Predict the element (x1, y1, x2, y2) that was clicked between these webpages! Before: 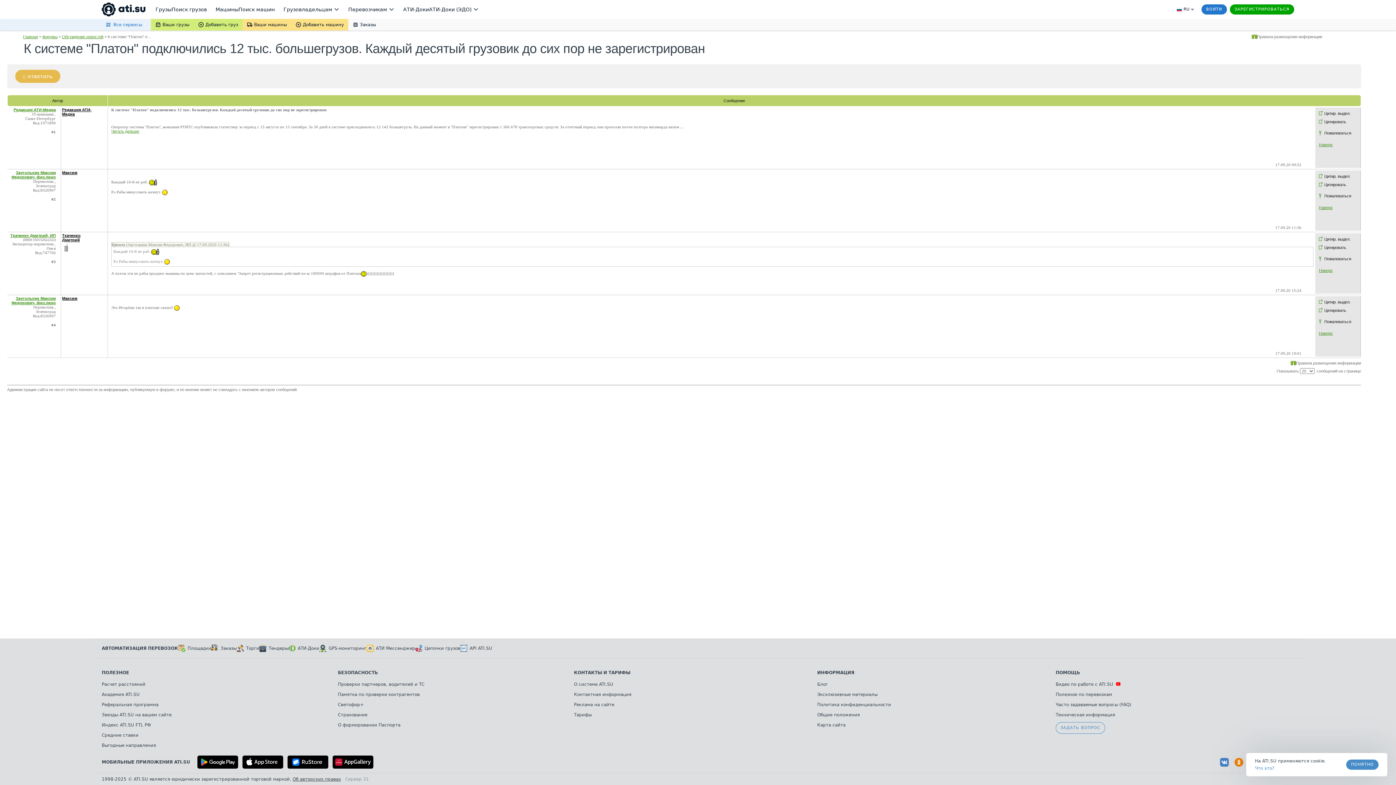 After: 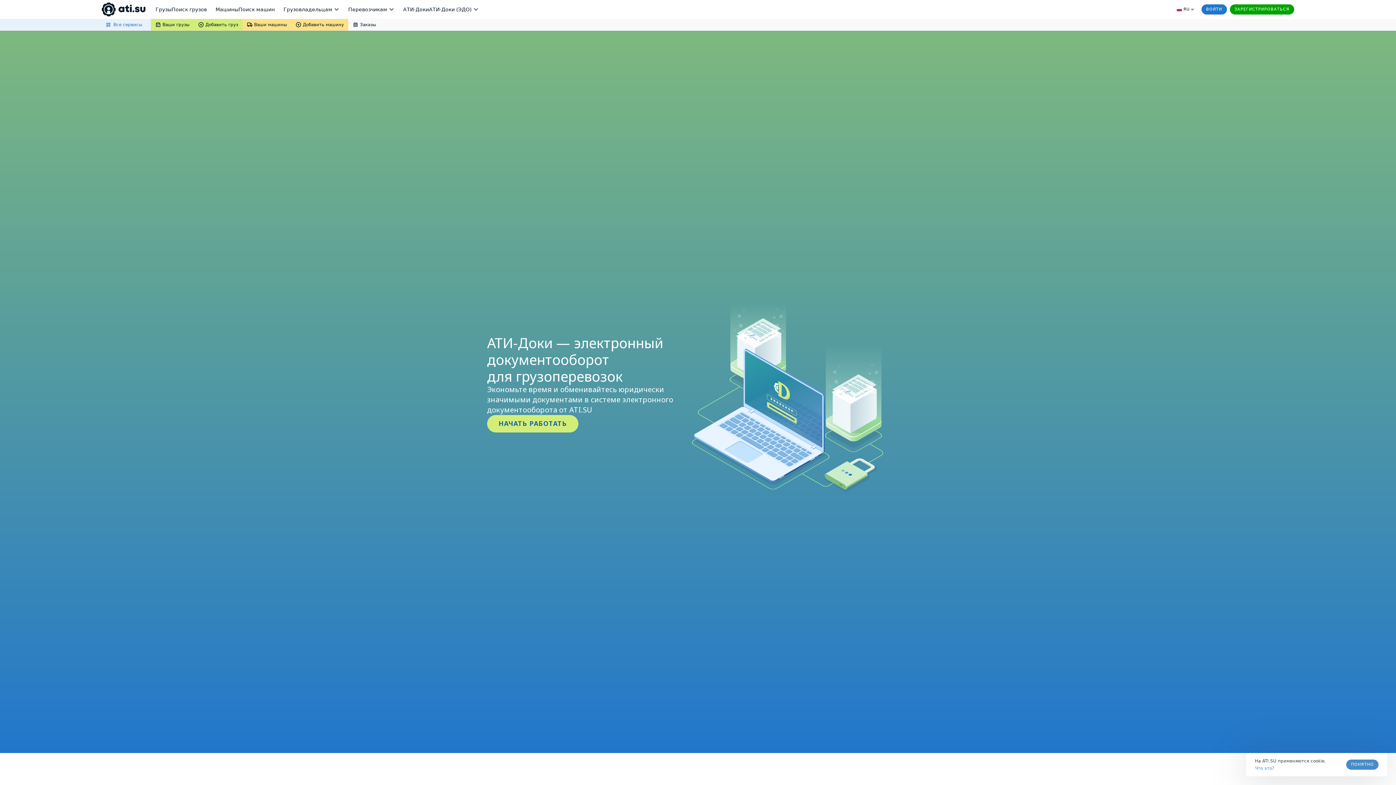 Action: bbox: (288, 645, 319, 652) label: АТИ-Доки